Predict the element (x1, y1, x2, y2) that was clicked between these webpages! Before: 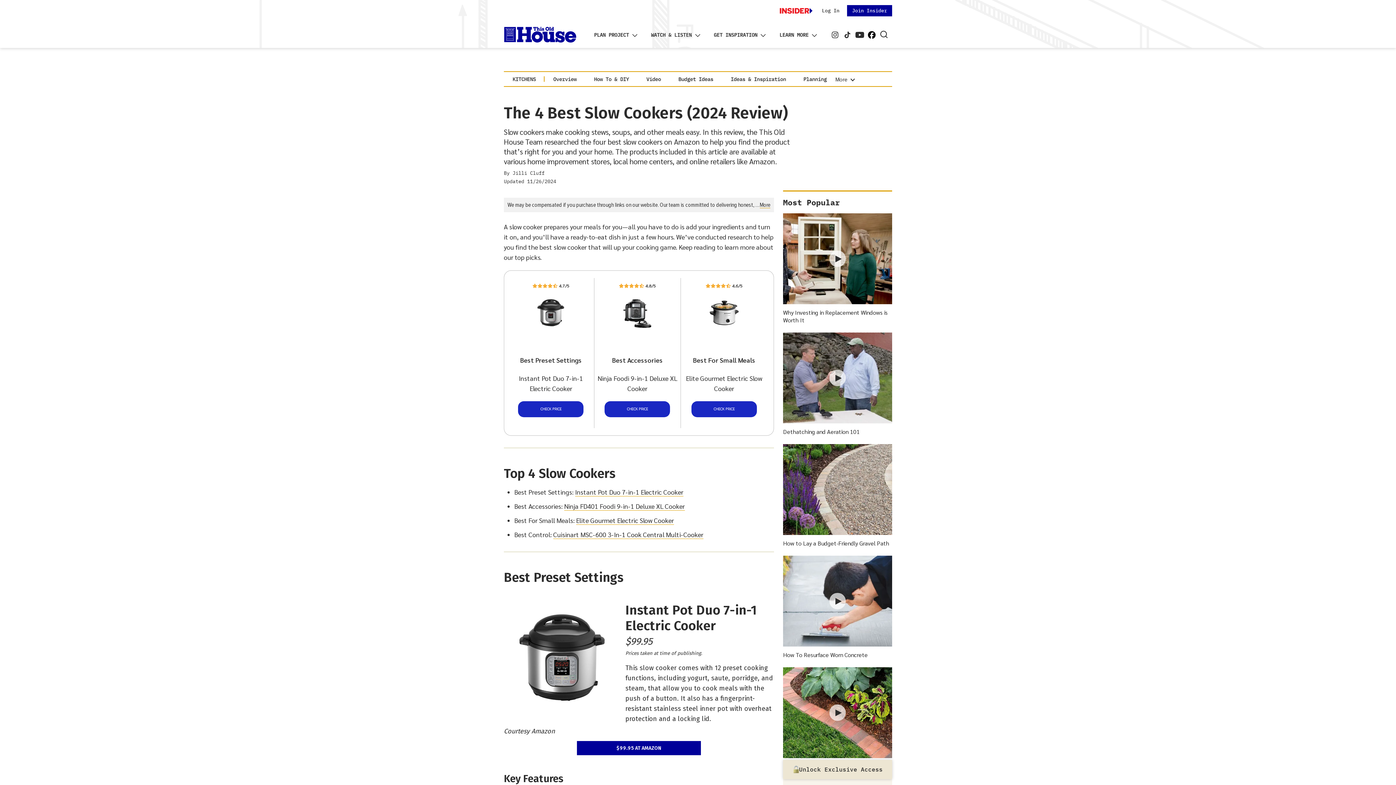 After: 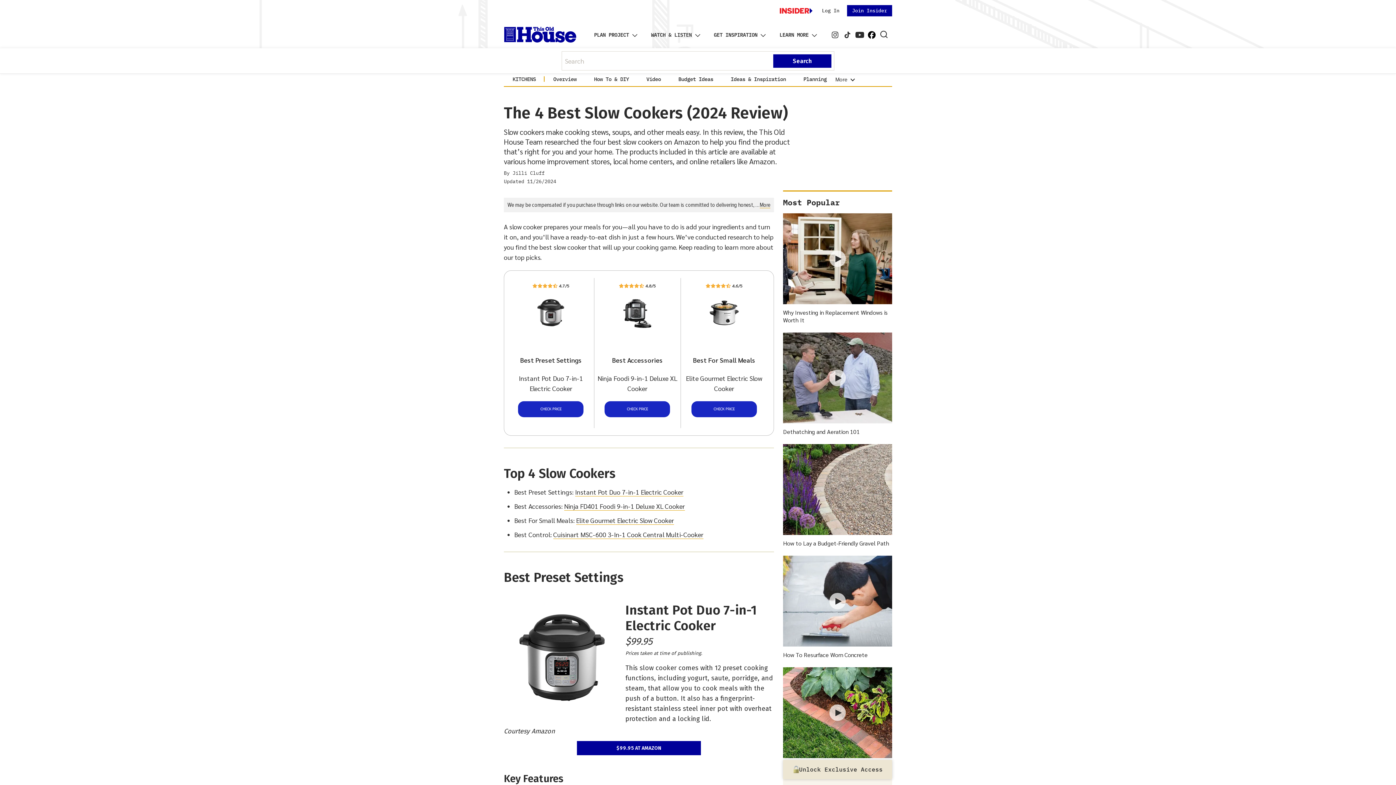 Action: bbox: (879, 26, 888, 41)